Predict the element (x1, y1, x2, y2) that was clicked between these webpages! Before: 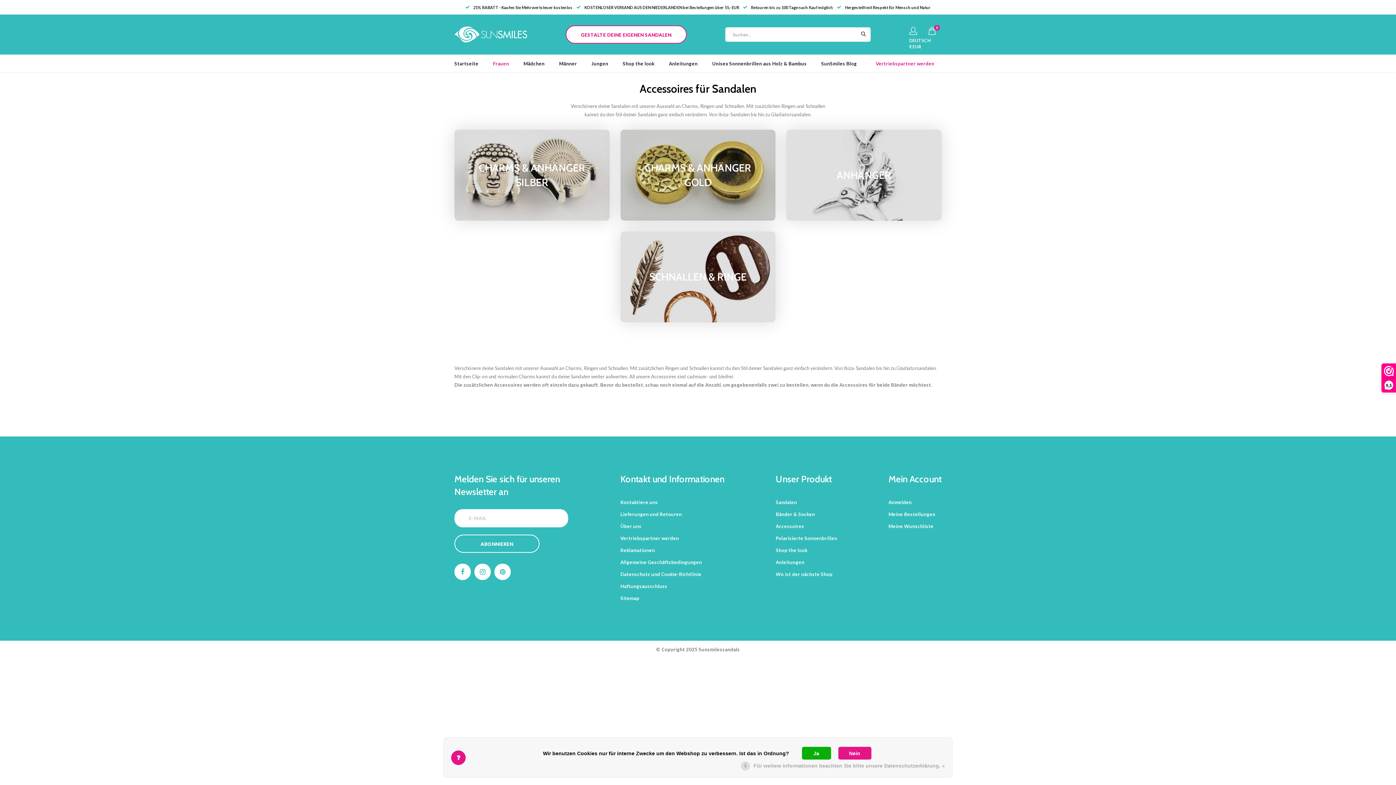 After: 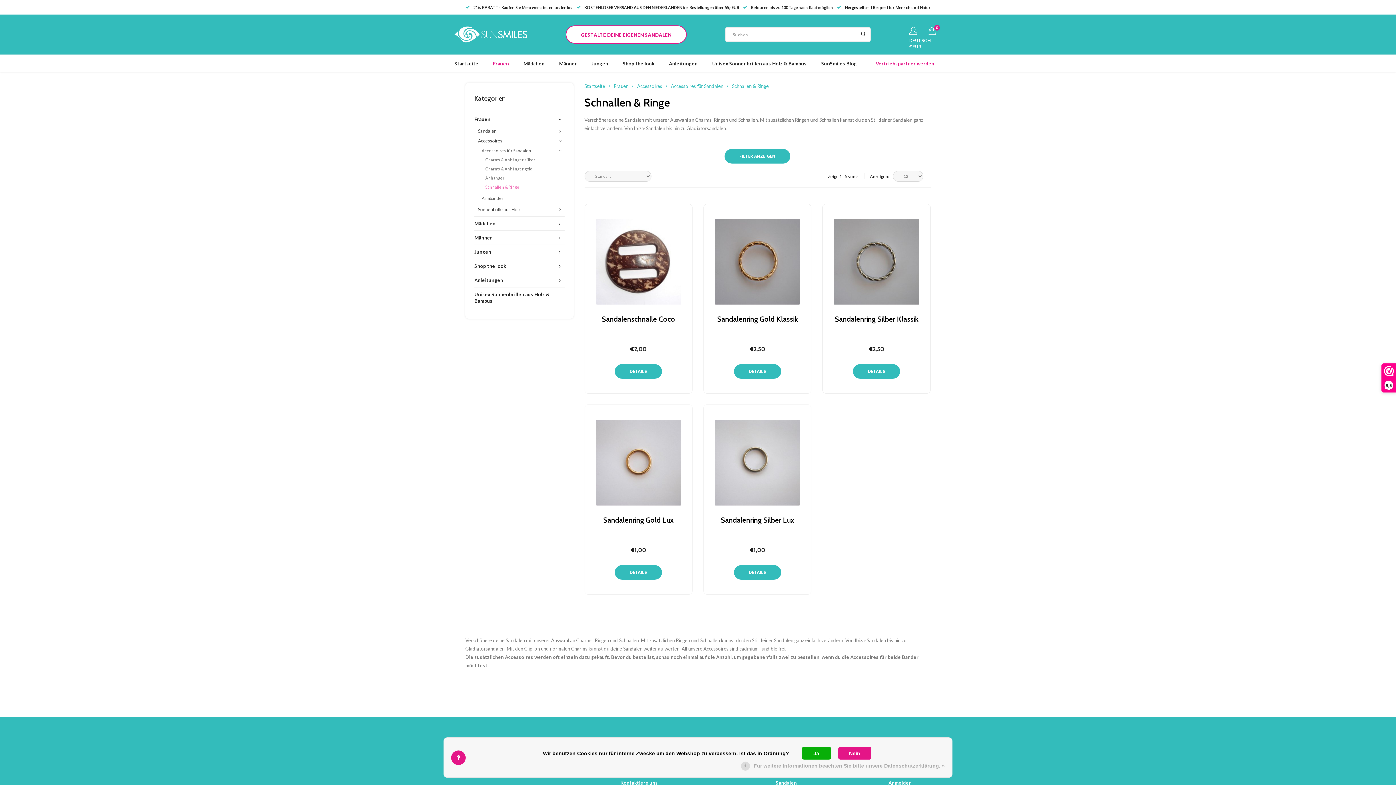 Action: bbox: (620, 231, 775, 322) label: SCHNALLEN & RINGE